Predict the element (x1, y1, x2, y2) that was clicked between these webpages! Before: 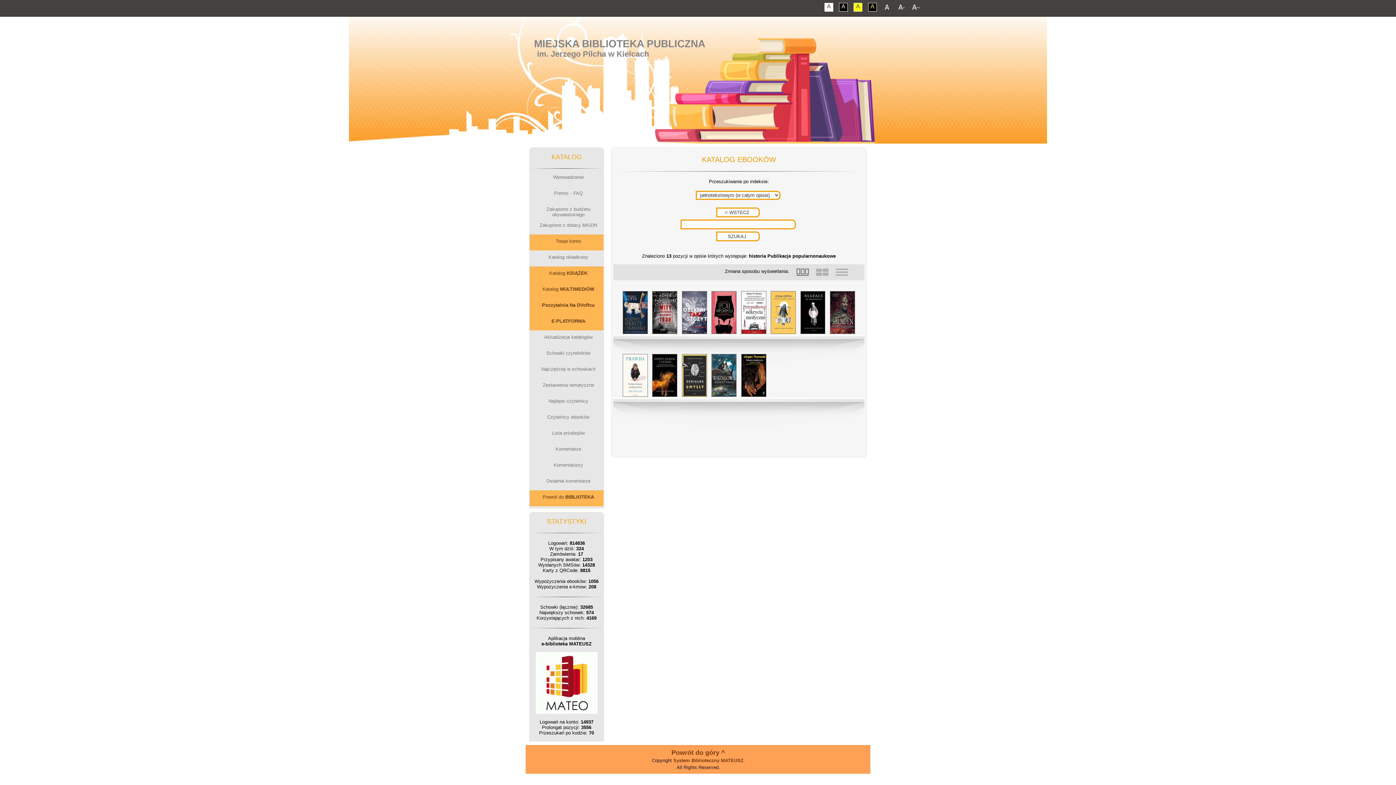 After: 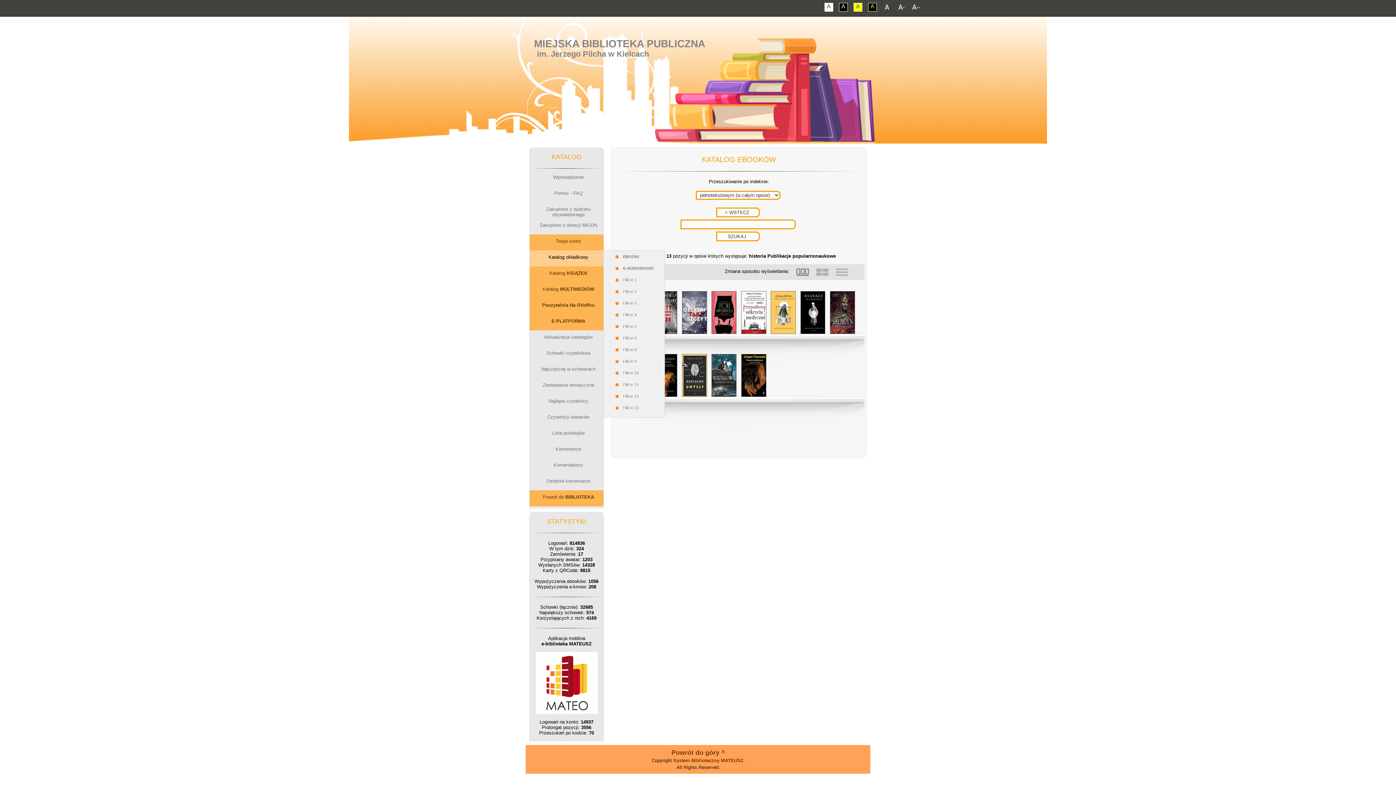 Action: label: Katalog okładkowy bbox: (529, 250, 603, 266)